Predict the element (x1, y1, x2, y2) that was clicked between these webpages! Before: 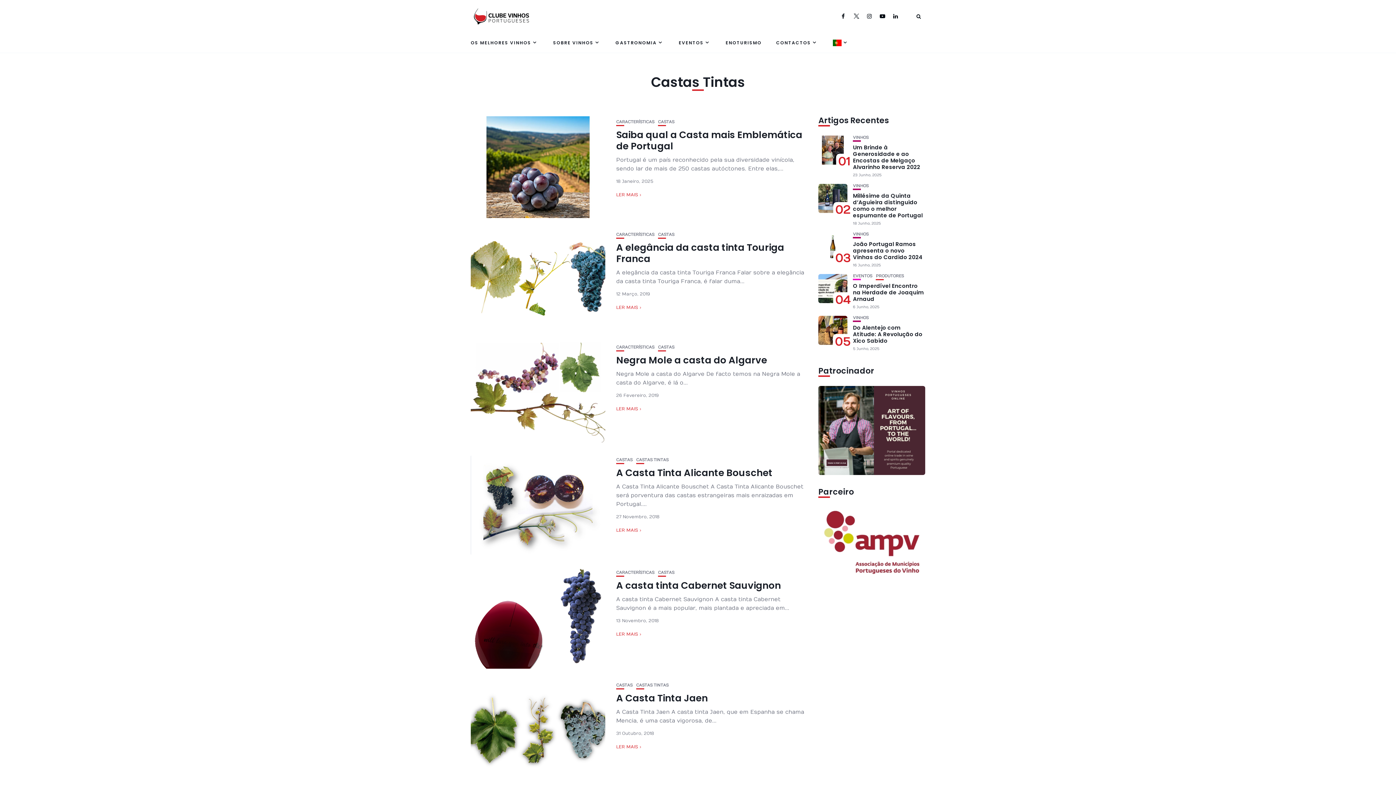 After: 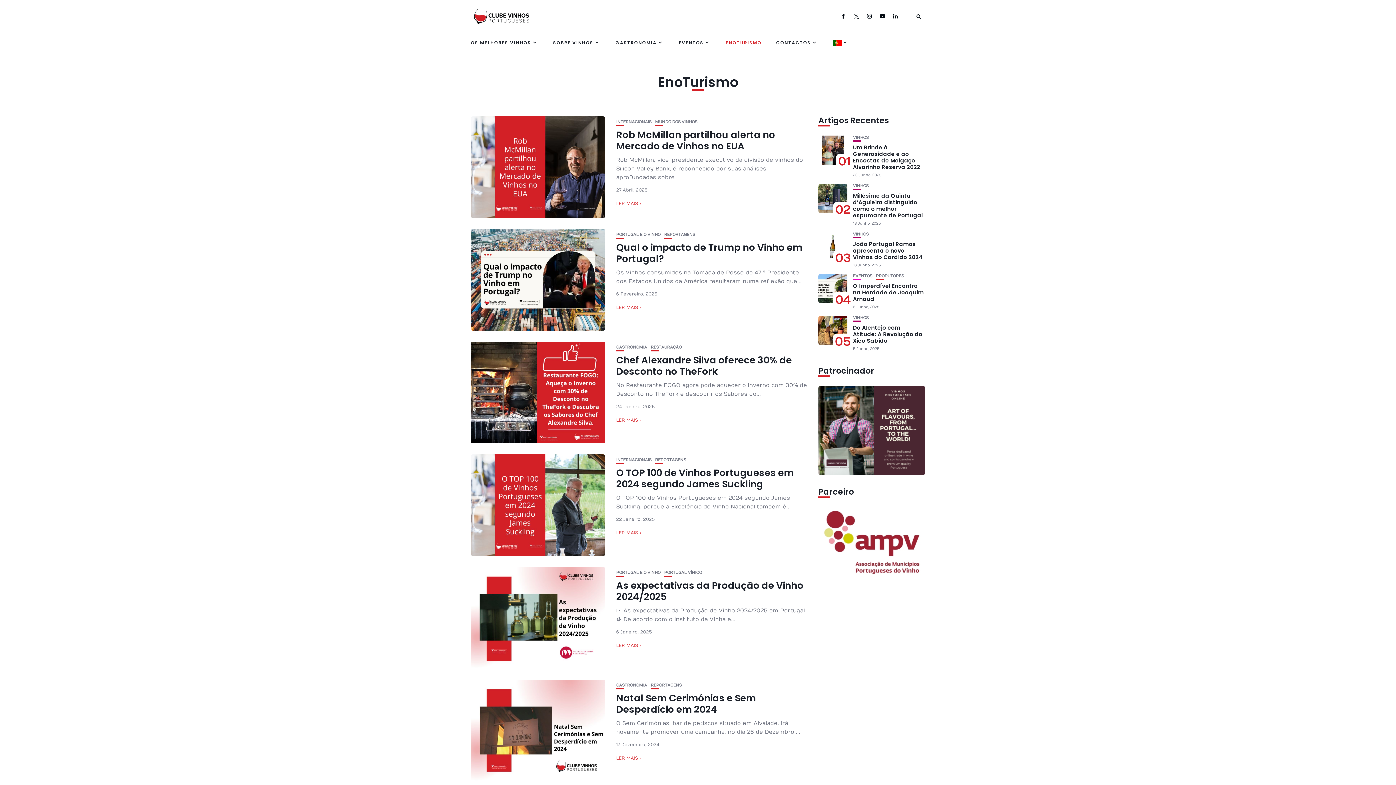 Action: label: ENOTURISMO bbox: (725, 32, 761, 52)